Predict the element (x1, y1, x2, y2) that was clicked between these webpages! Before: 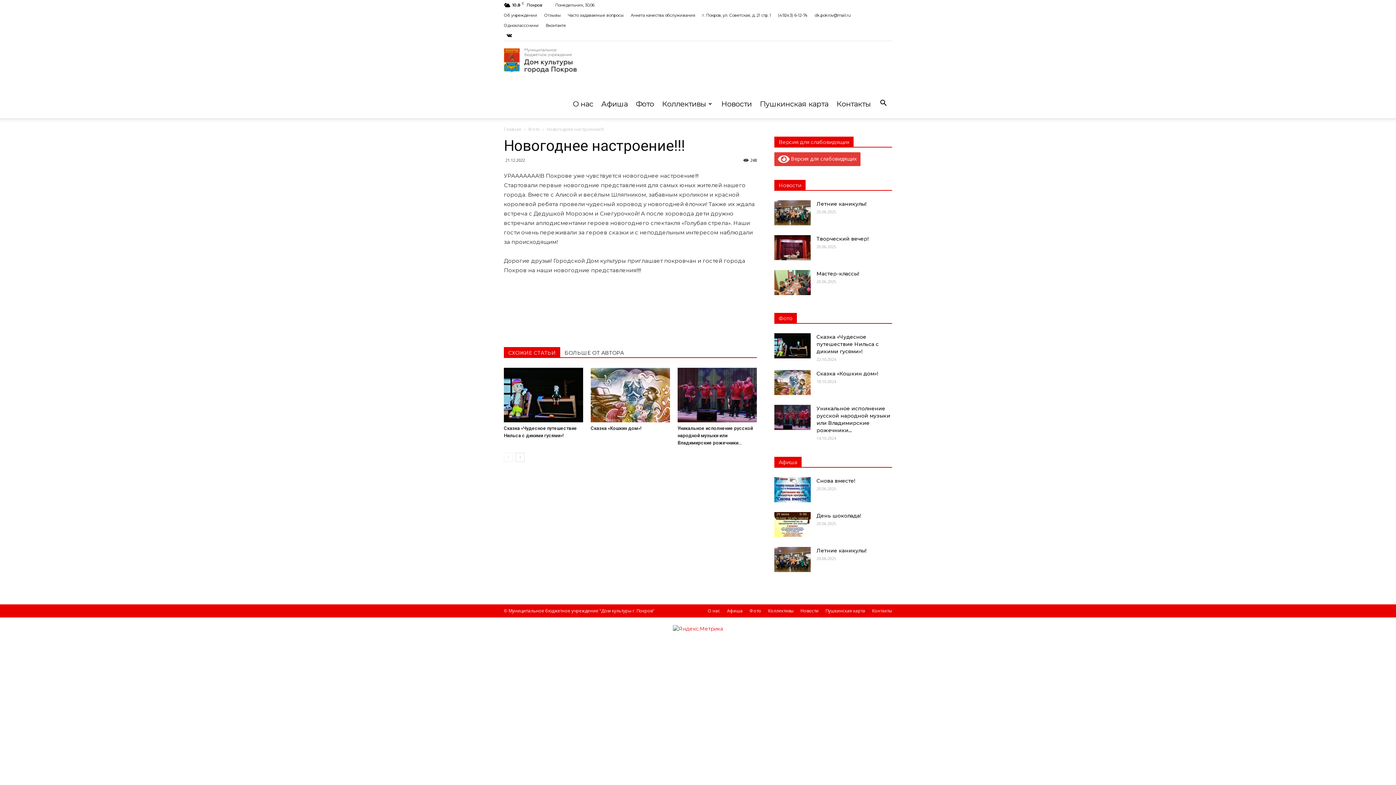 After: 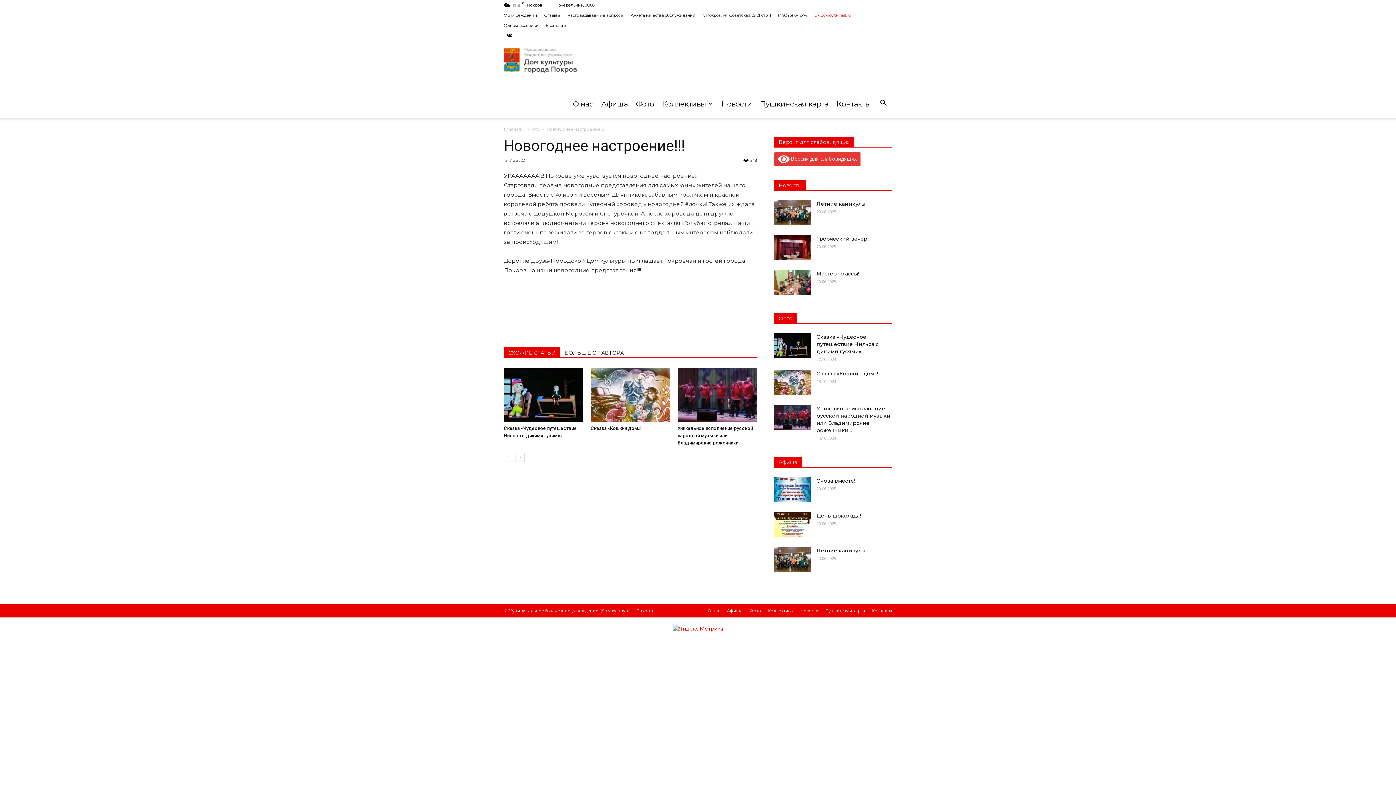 Action: label: dk.pokrov@mail.ru bbox: (814, 12, 850, 17)